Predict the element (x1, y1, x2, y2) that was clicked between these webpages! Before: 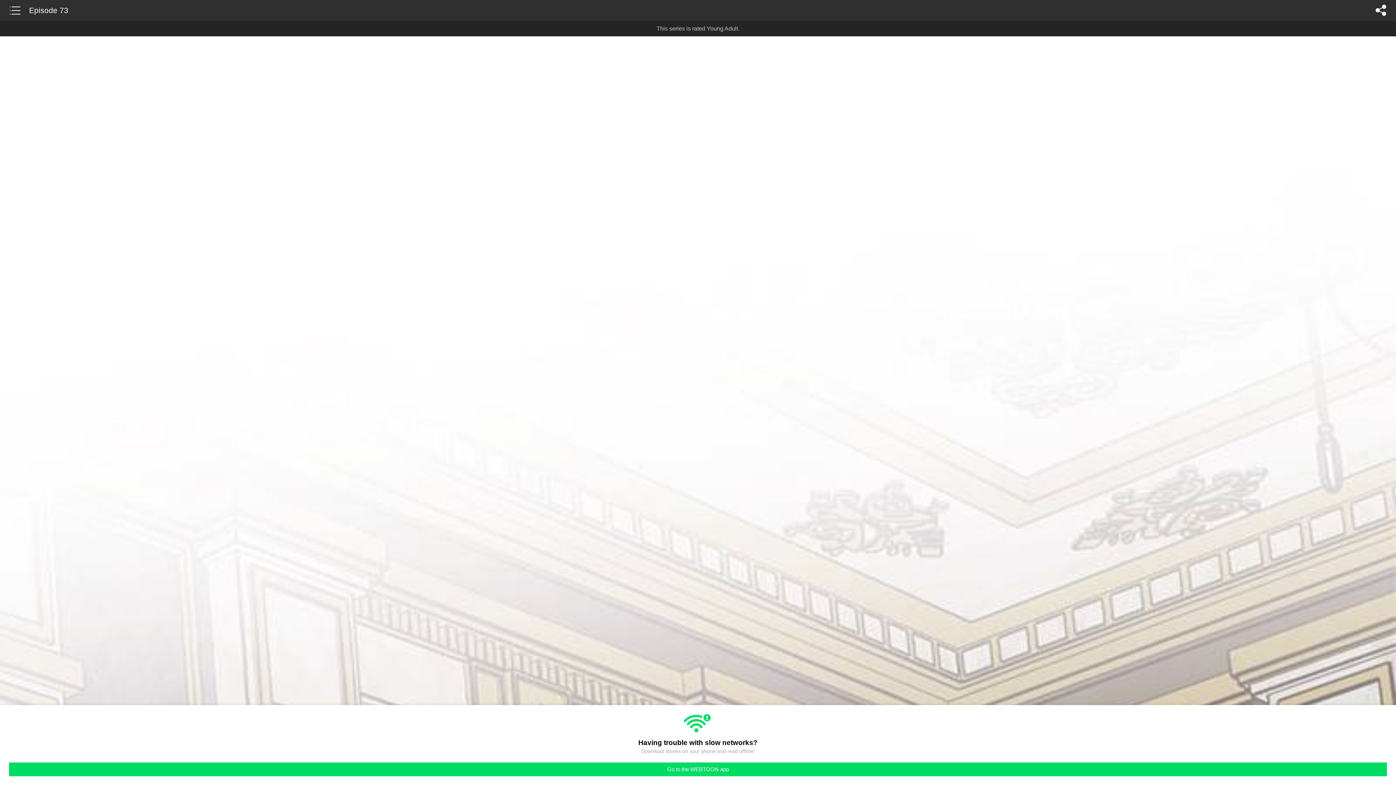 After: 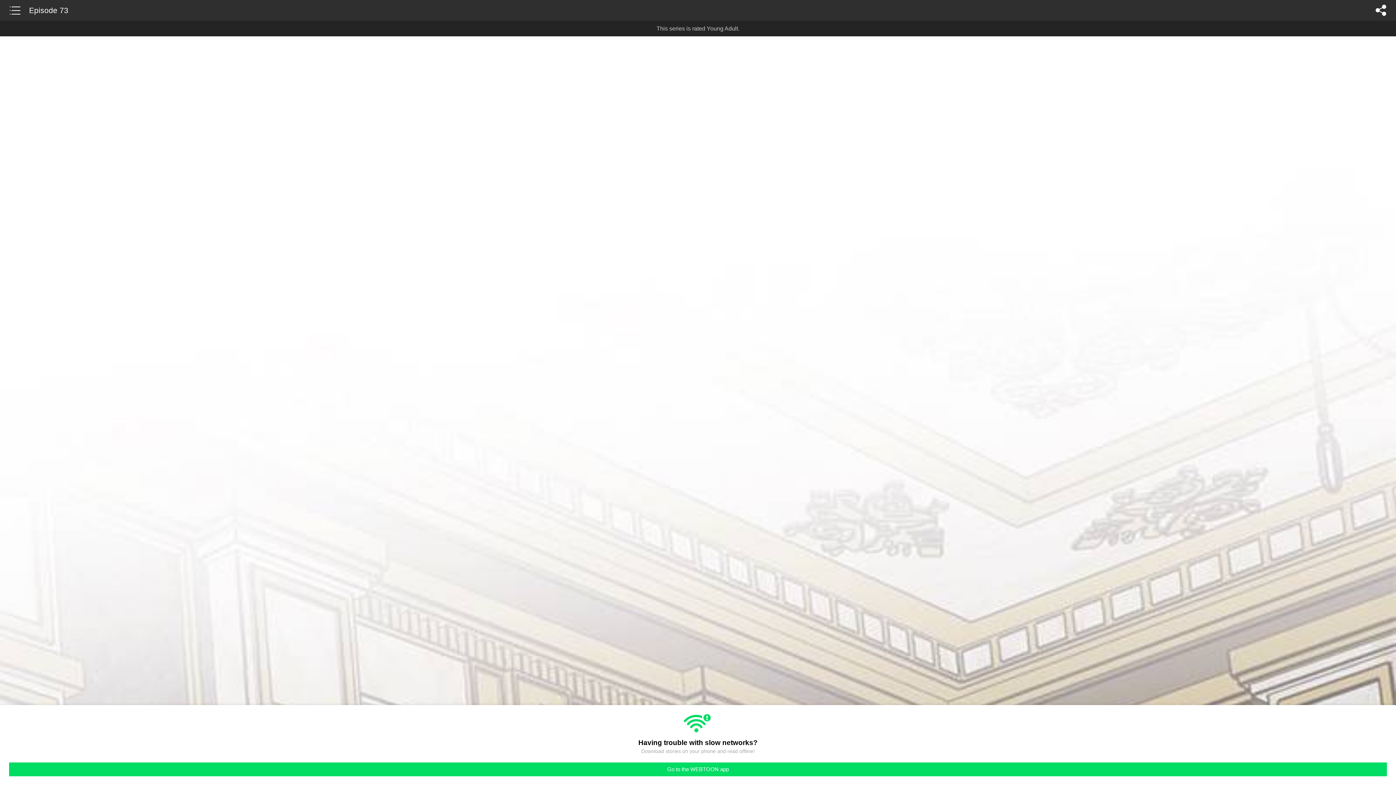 Action: bbox: (29, 0, 68, 20) label: Episode 73